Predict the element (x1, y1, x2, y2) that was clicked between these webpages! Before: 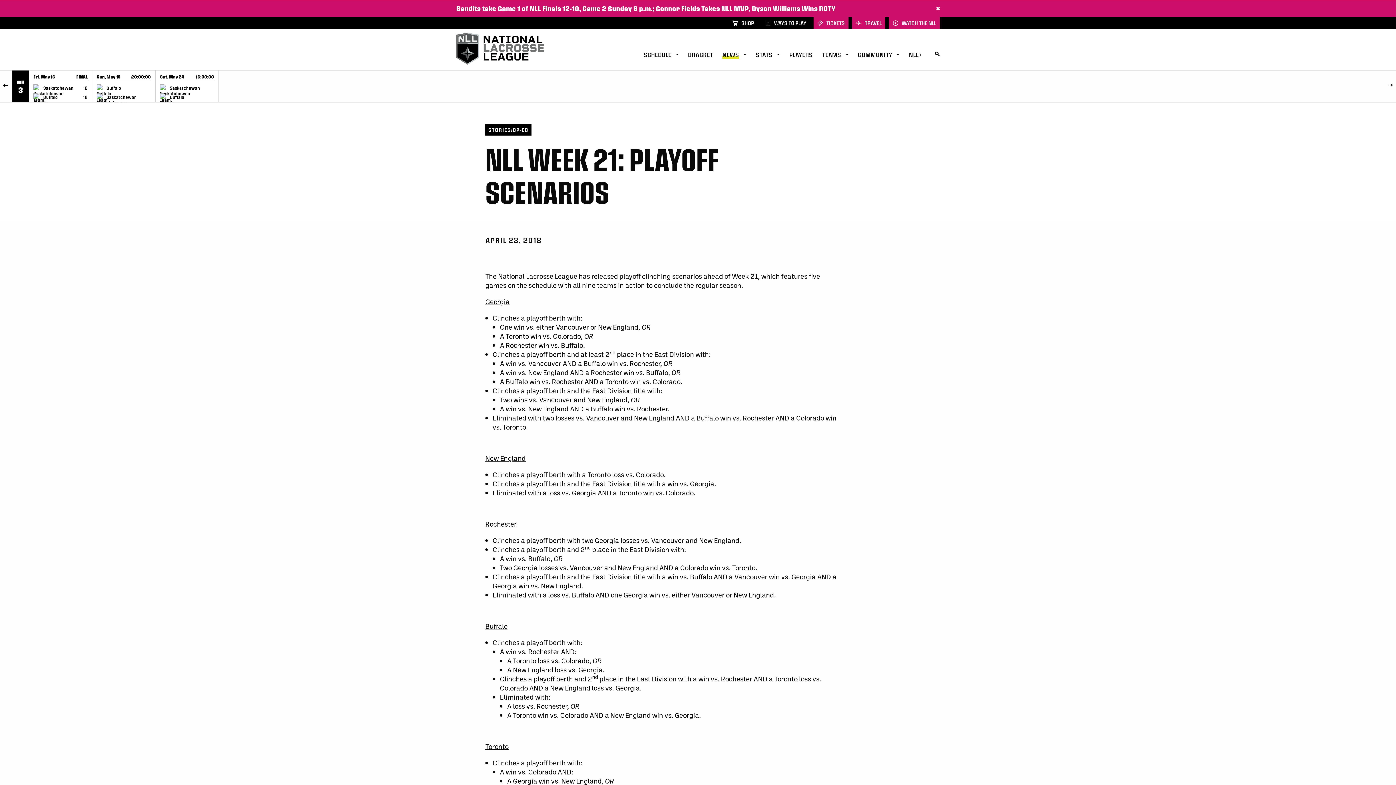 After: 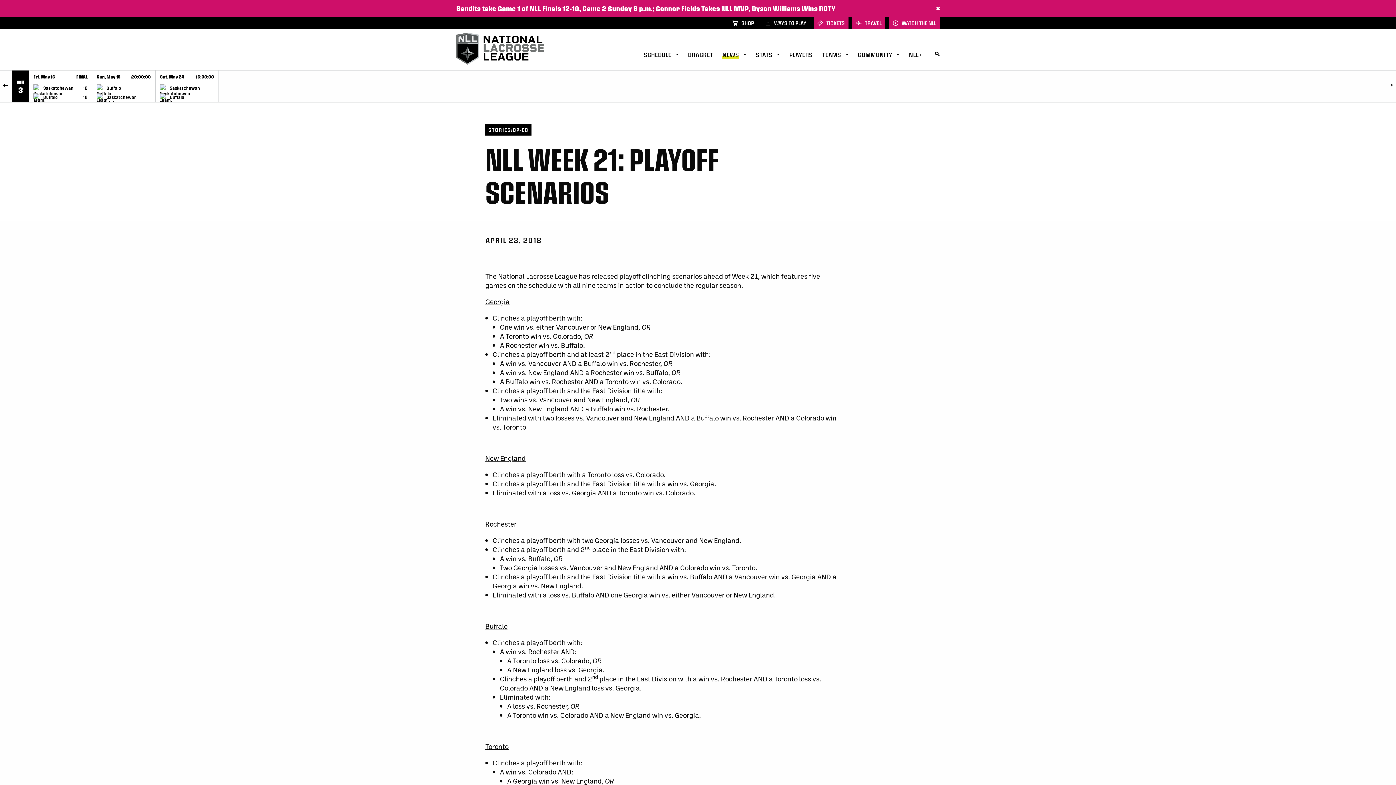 Action: label: TRAVEL bbox: (856, 17, 881, 29)